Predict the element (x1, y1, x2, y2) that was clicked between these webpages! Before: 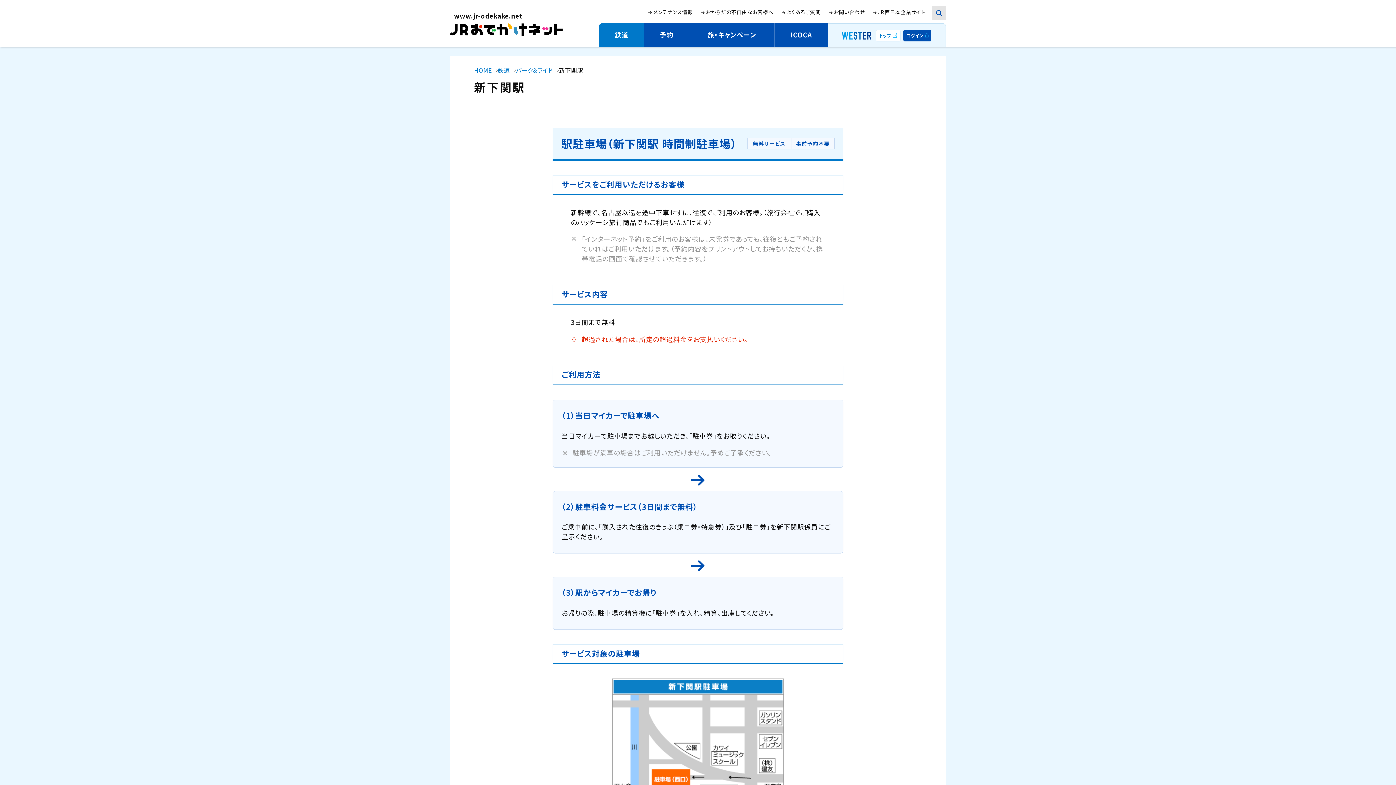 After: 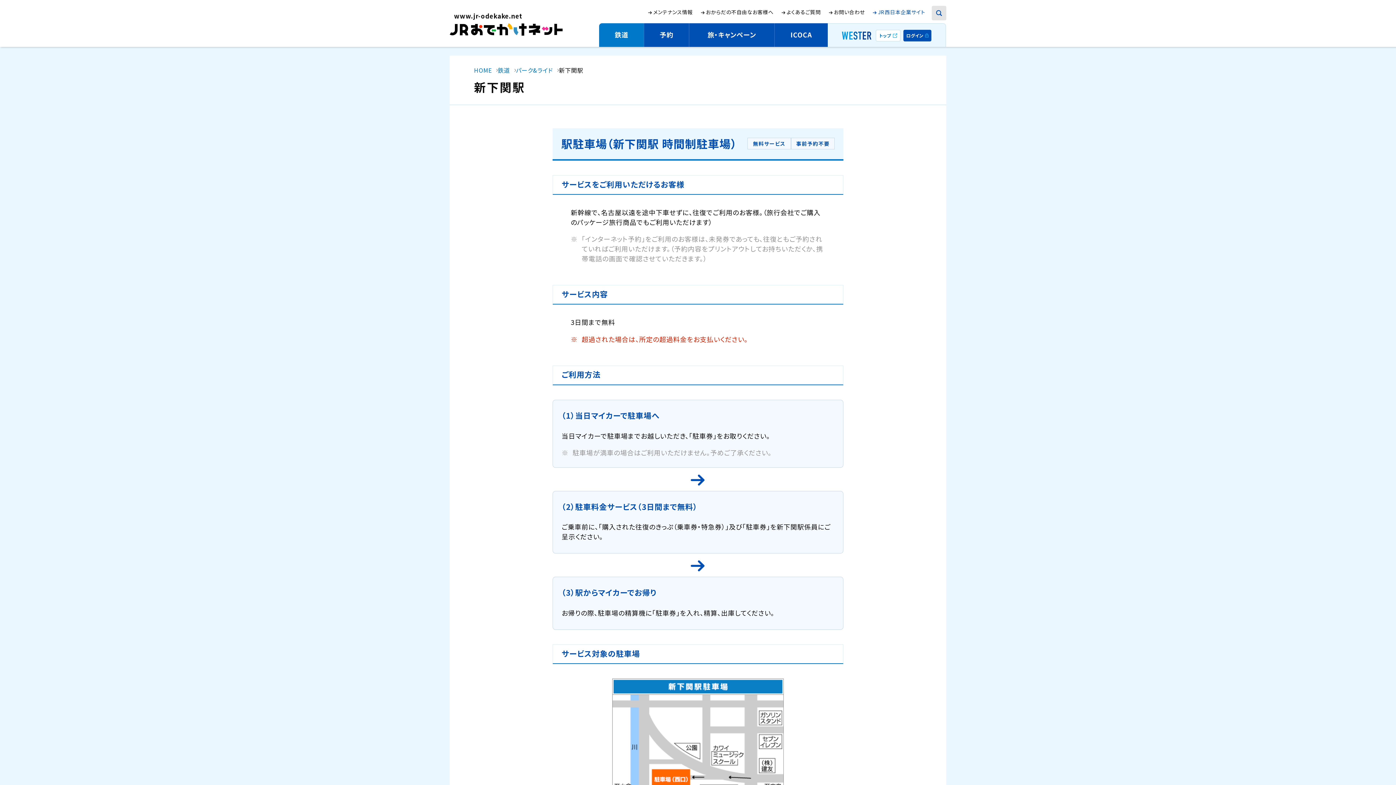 Action: label: 新規ウインドウで開きます。
JR西日本企業サイト bbox: (871, 8, 932, 16)